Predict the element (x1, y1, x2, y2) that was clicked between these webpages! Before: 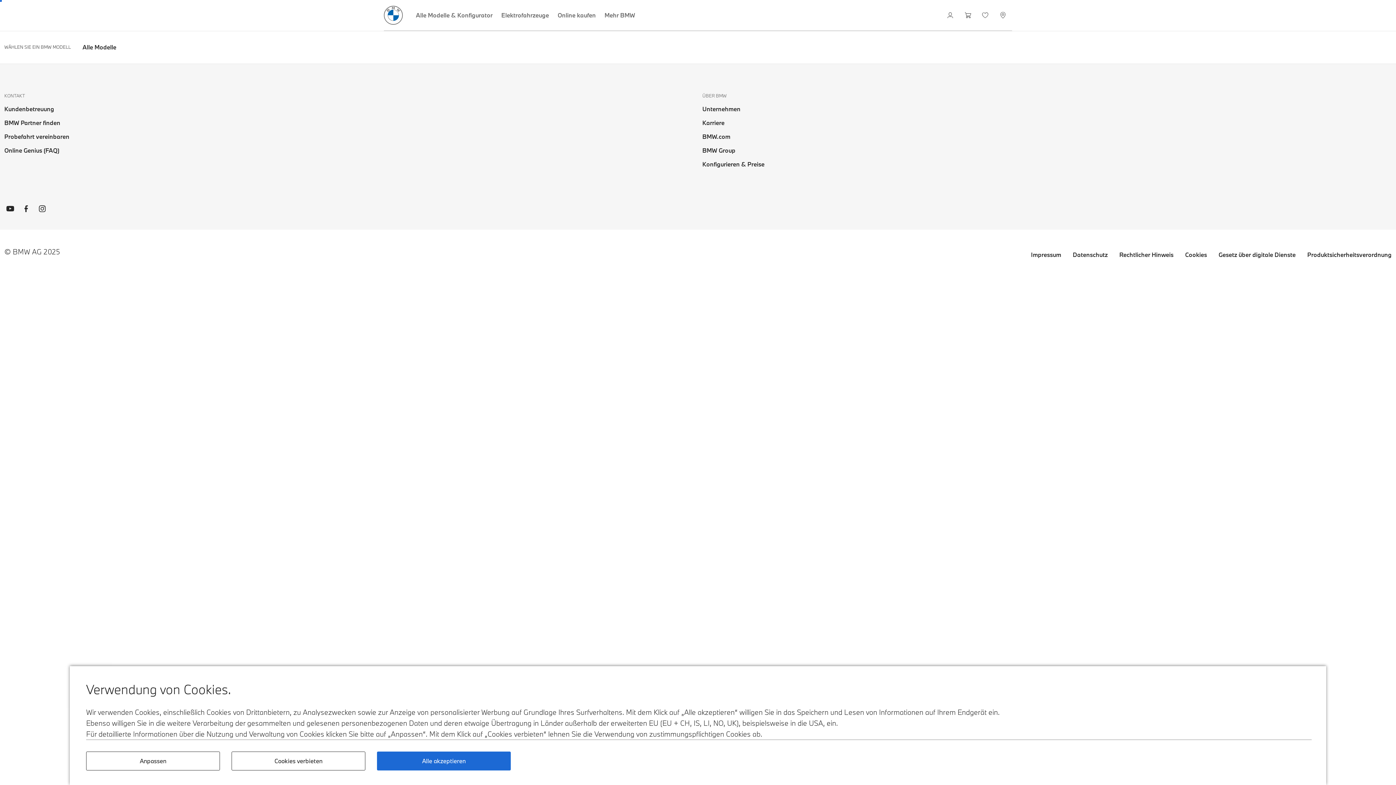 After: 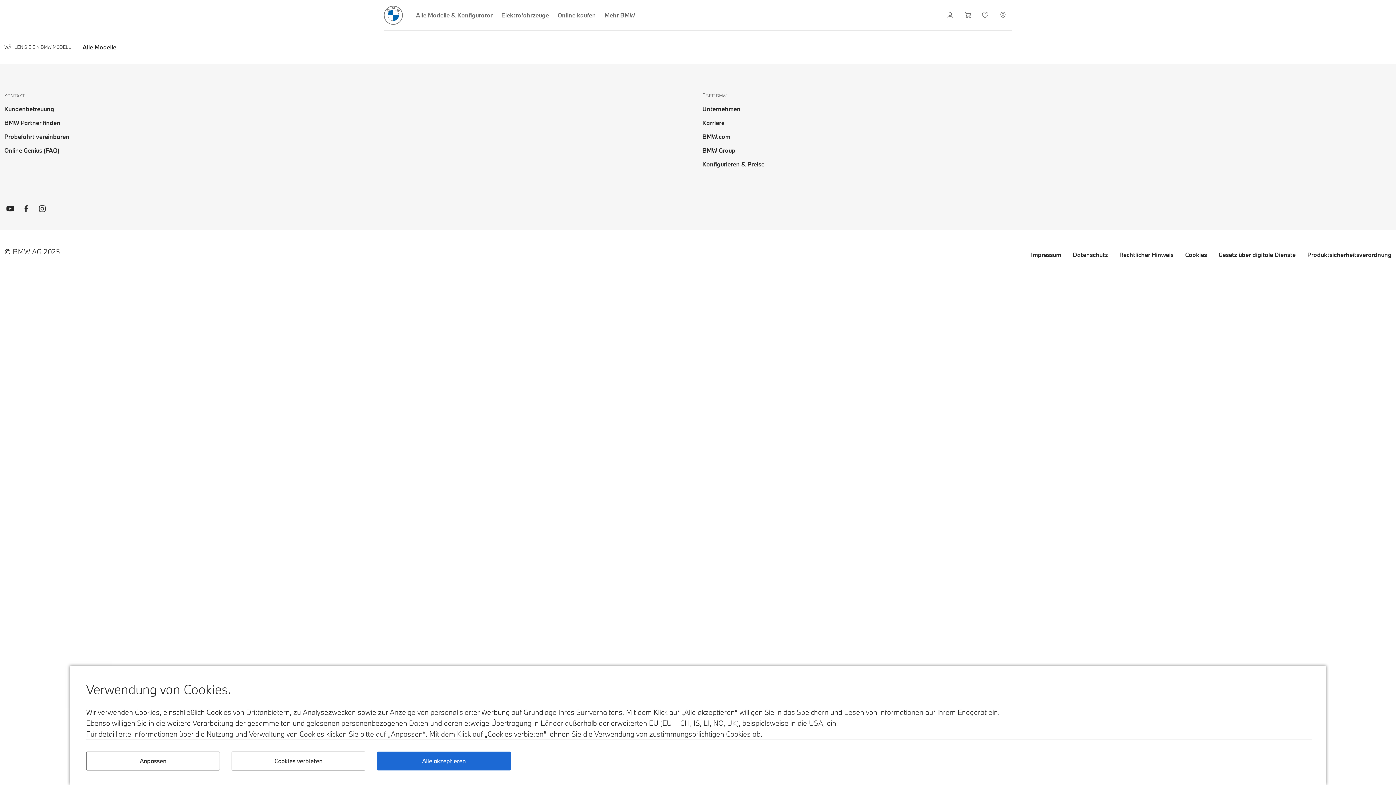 Action: label: BMW YouTube bbox: (4, 204, 16, 218)